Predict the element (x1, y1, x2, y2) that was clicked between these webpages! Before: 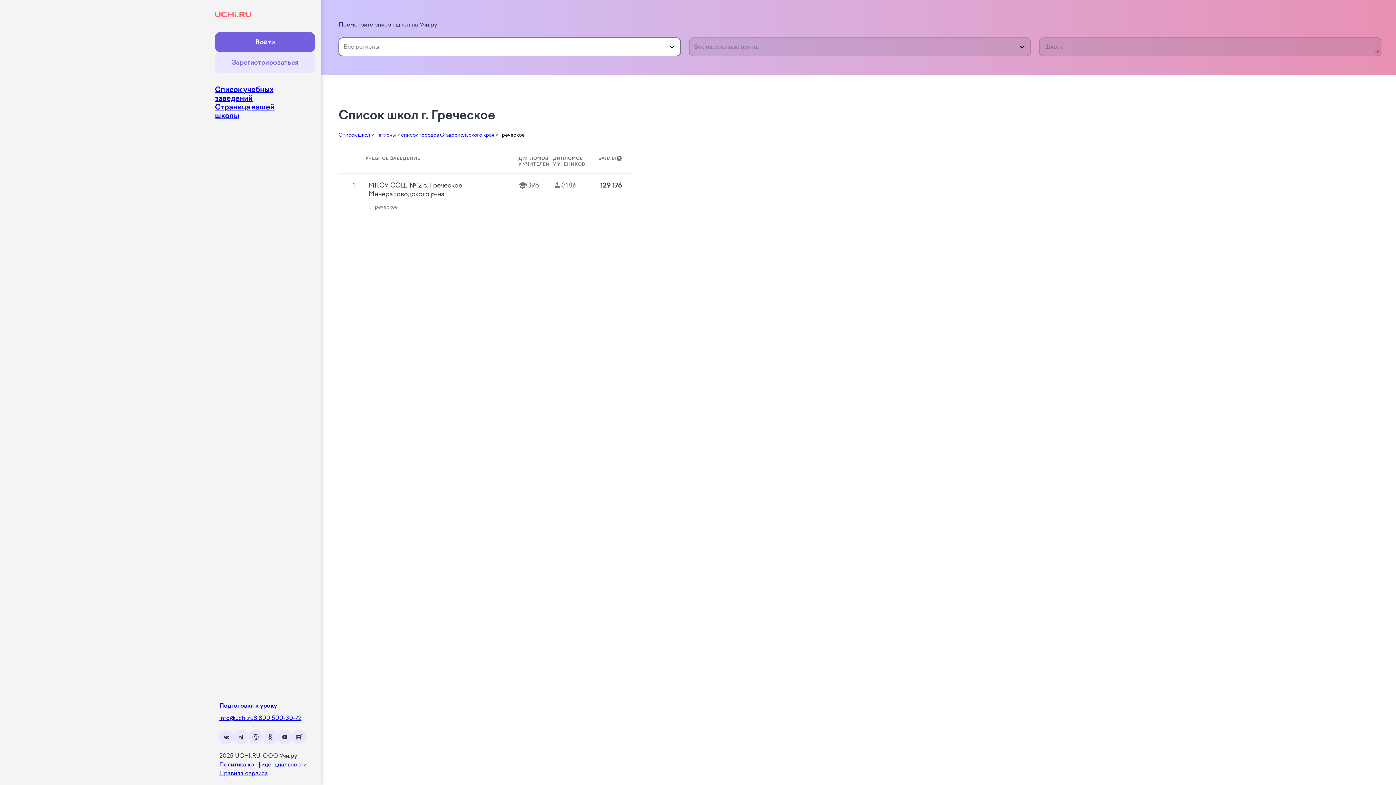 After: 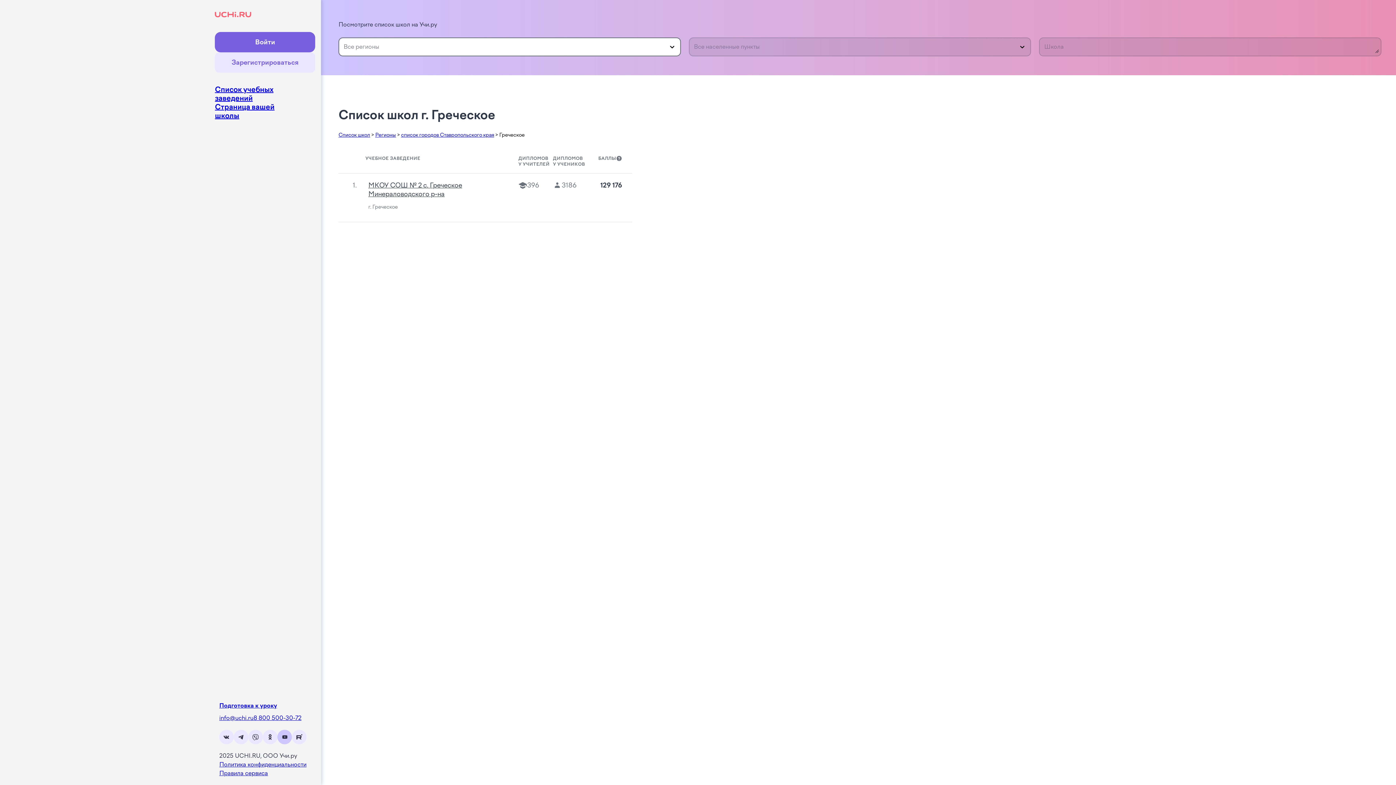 Action: bbox: (277, 730, 292, 744)